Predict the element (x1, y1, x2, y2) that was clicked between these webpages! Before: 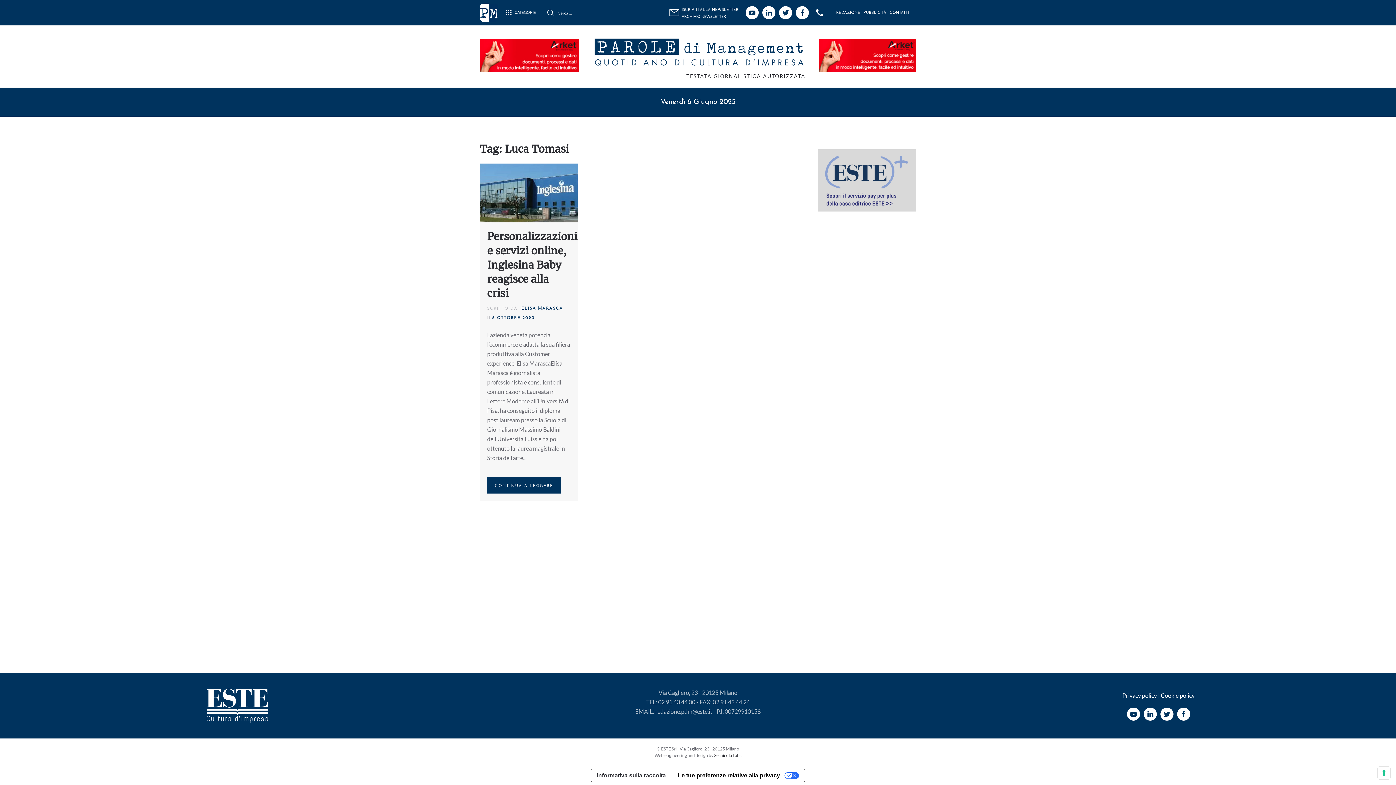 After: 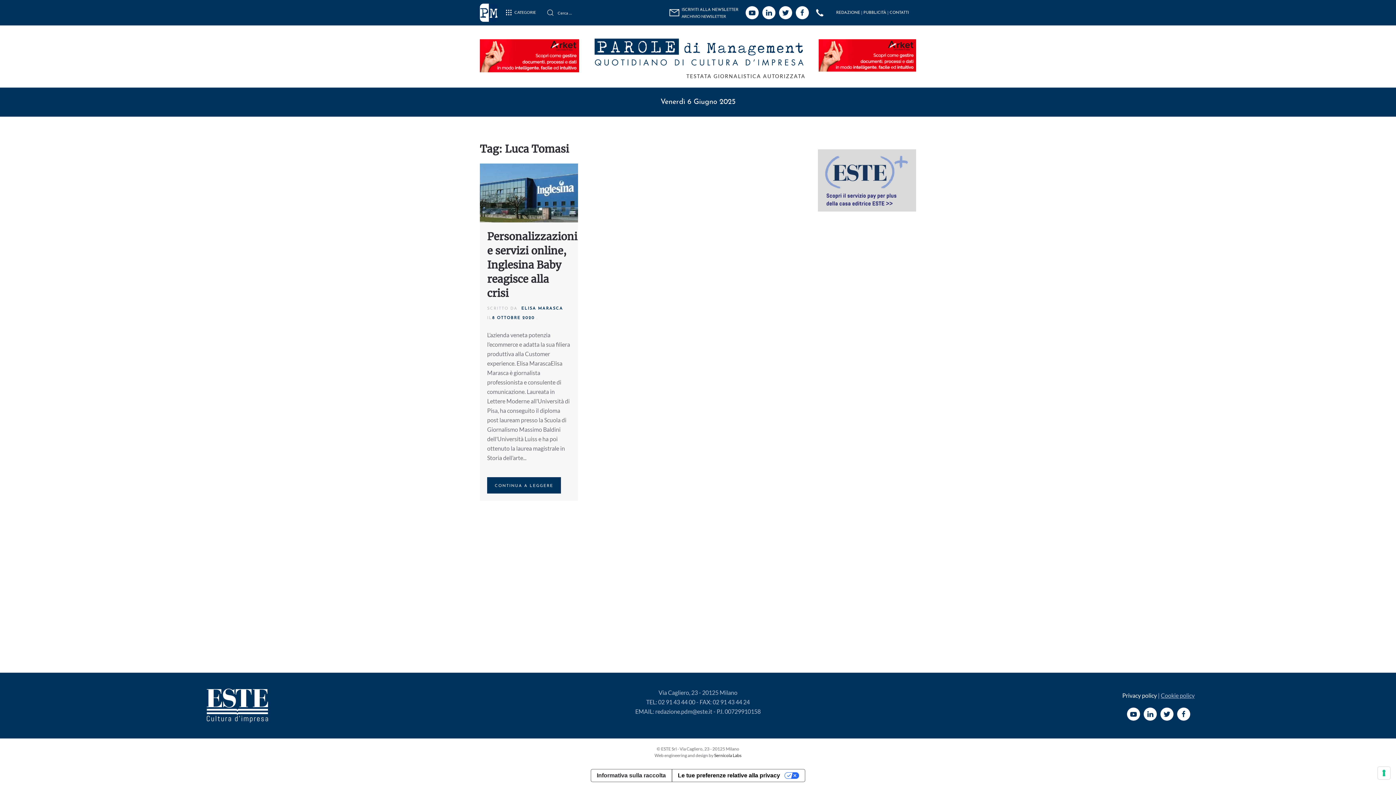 Action: bbox: (1161, 692, 1194, 699) label: Cookie policy